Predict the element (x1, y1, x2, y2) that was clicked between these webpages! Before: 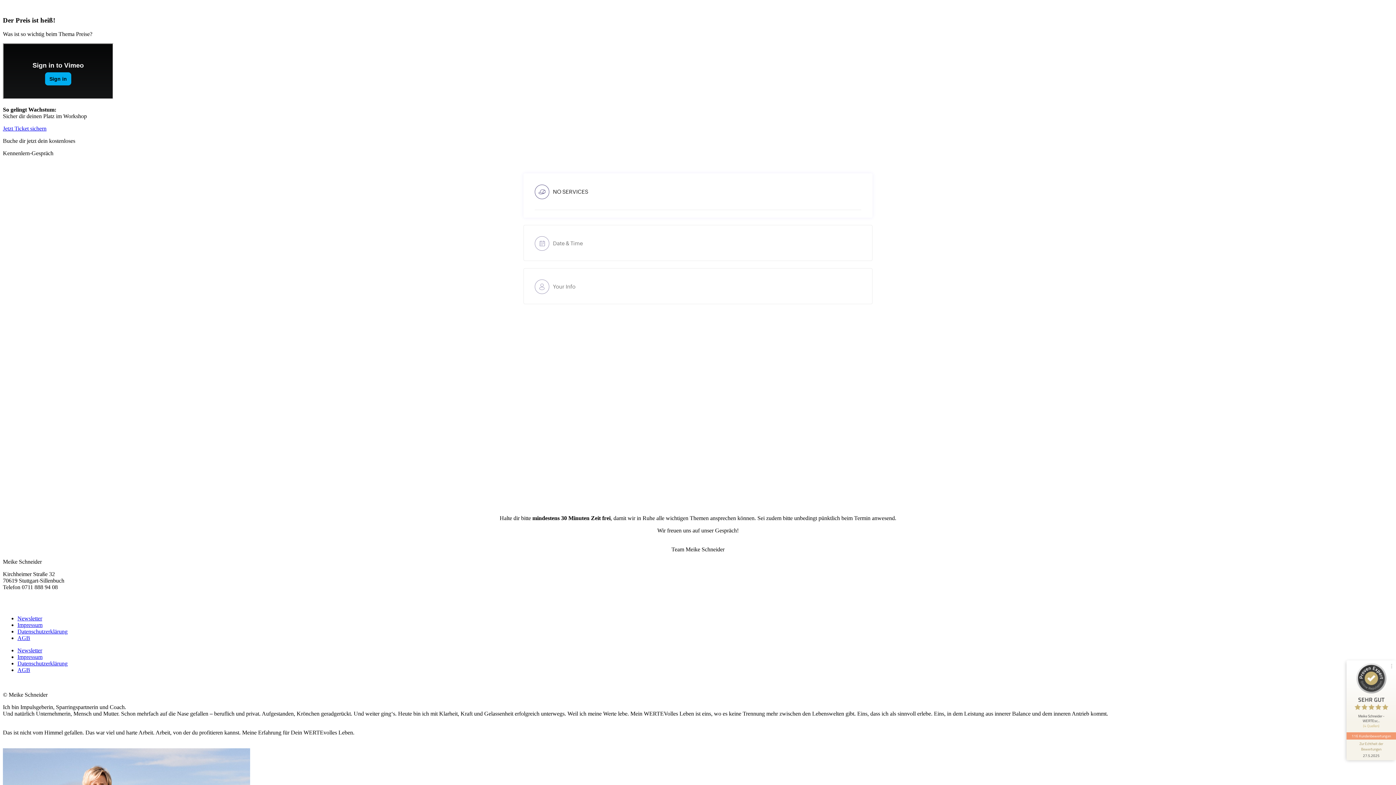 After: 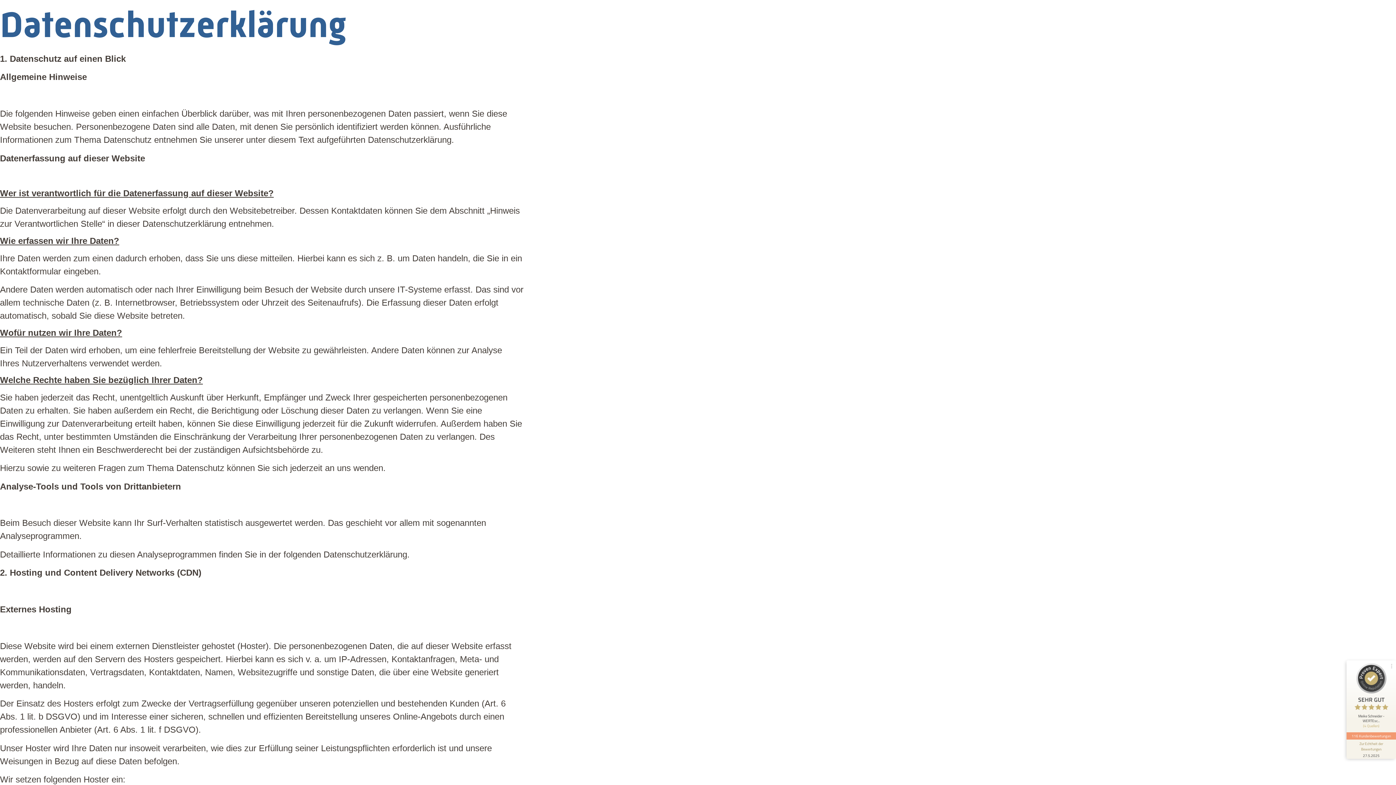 Action: label: Datenschutzerklärung bbox: (17, 660, 67, 667)